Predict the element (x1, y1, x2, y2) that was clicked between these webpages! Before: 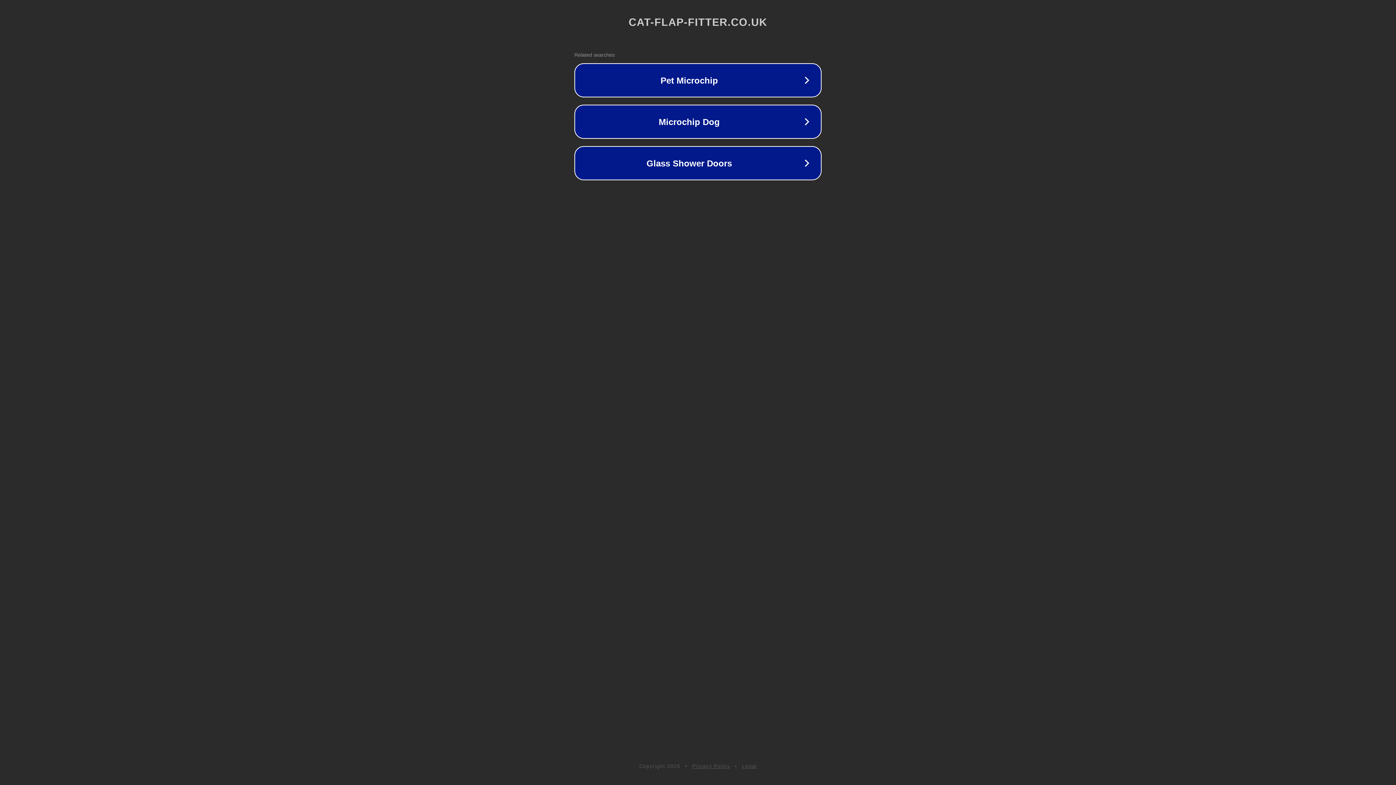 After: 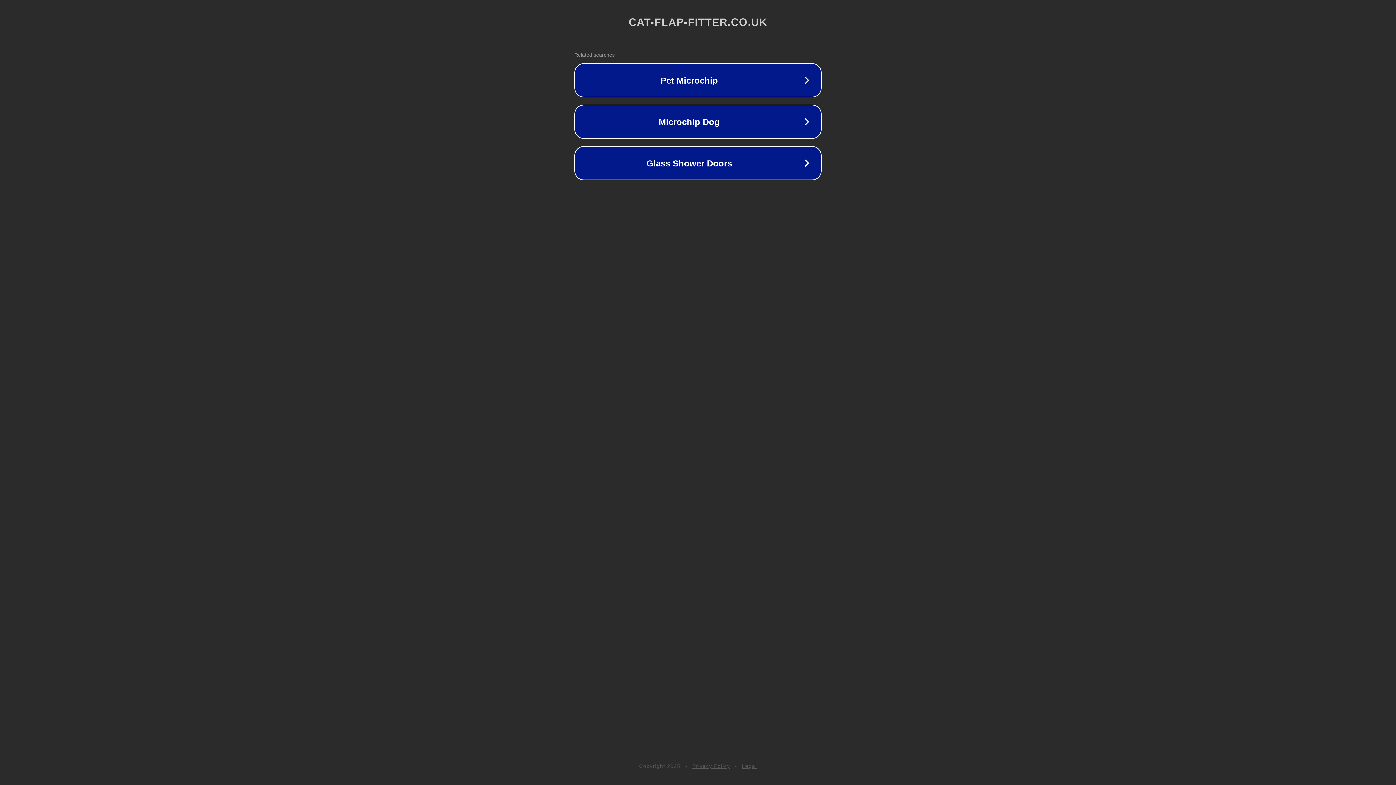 Action: bbox: (692, 763, 730, 769) label: Privacy Policy